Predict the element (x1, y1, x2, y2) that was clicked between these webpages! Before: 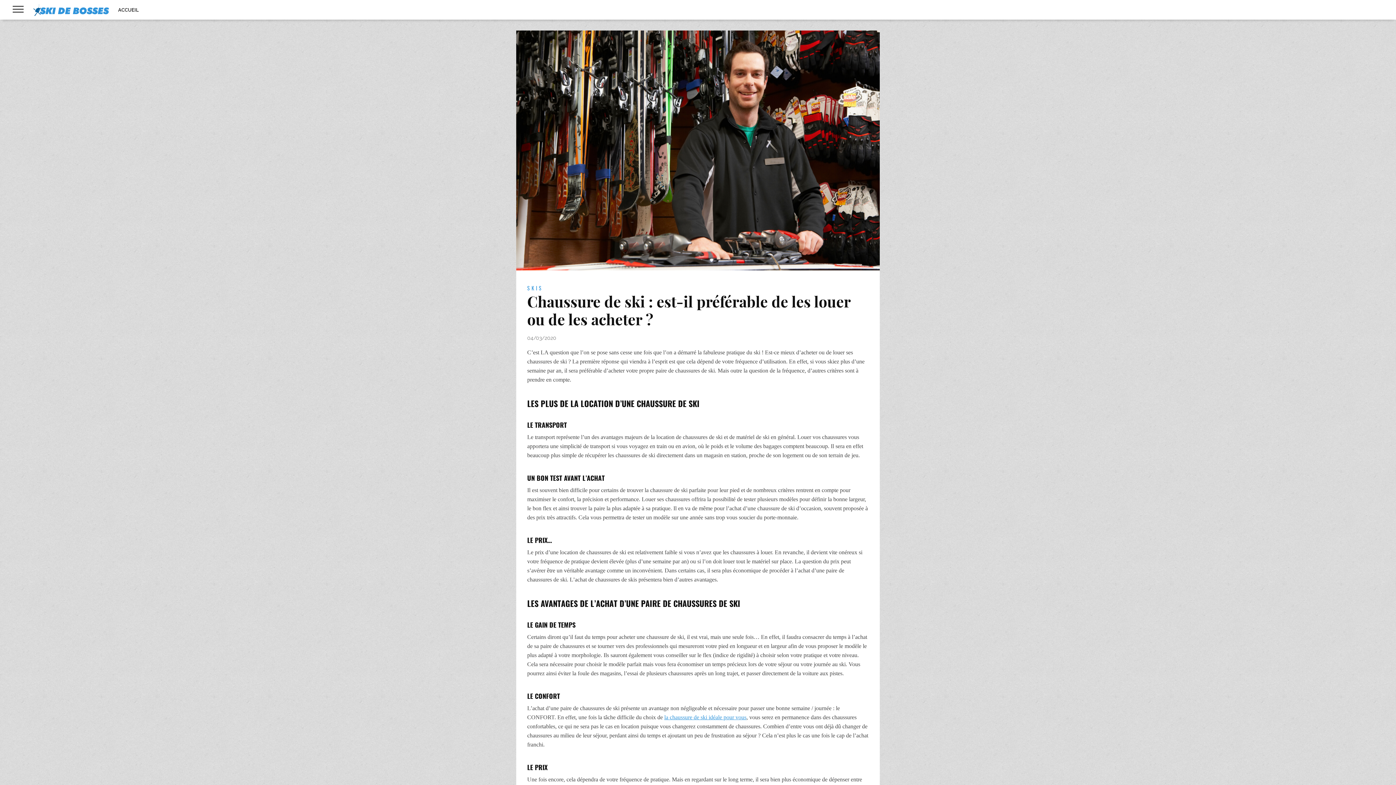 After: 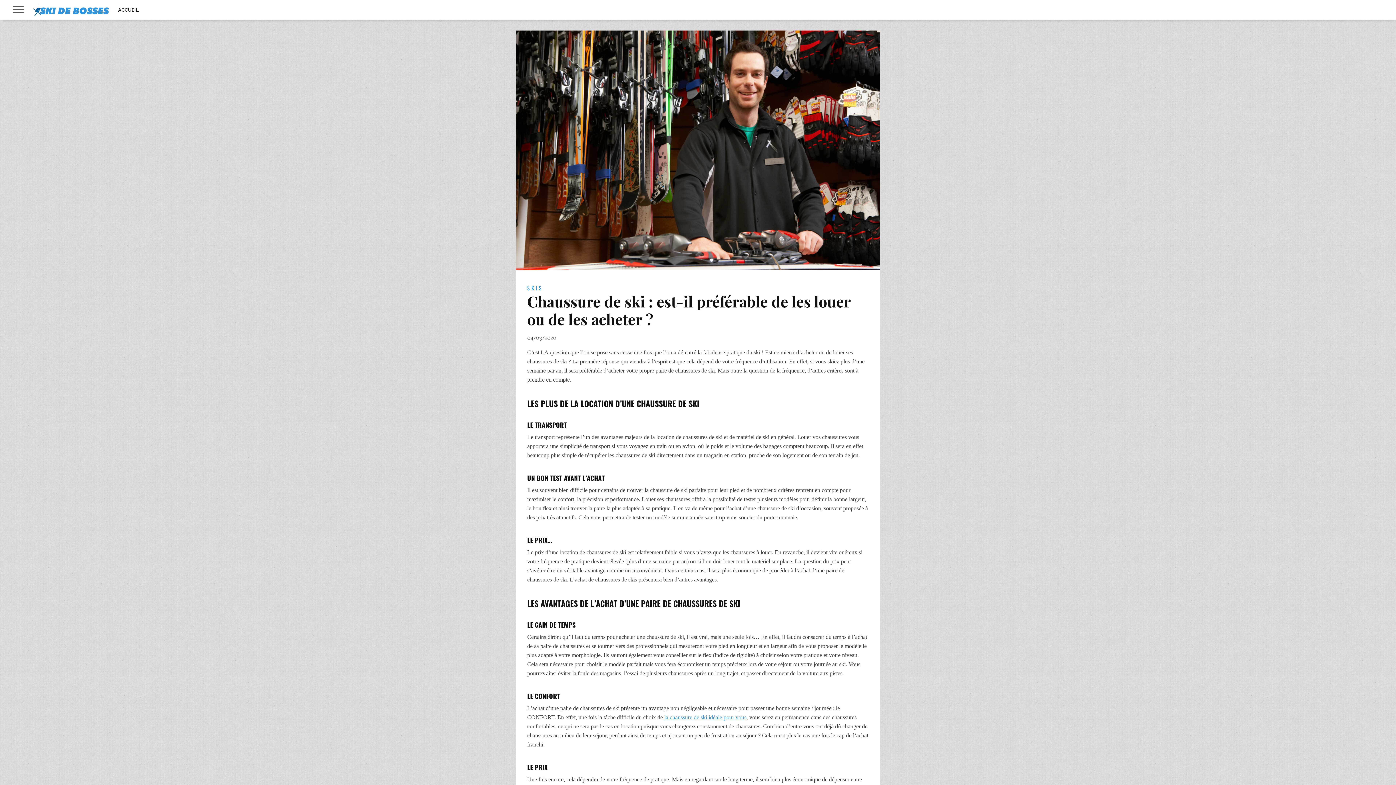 Action: label: la chaussure de ski idéale pour vous bbox: (664, 714, 746, 720)